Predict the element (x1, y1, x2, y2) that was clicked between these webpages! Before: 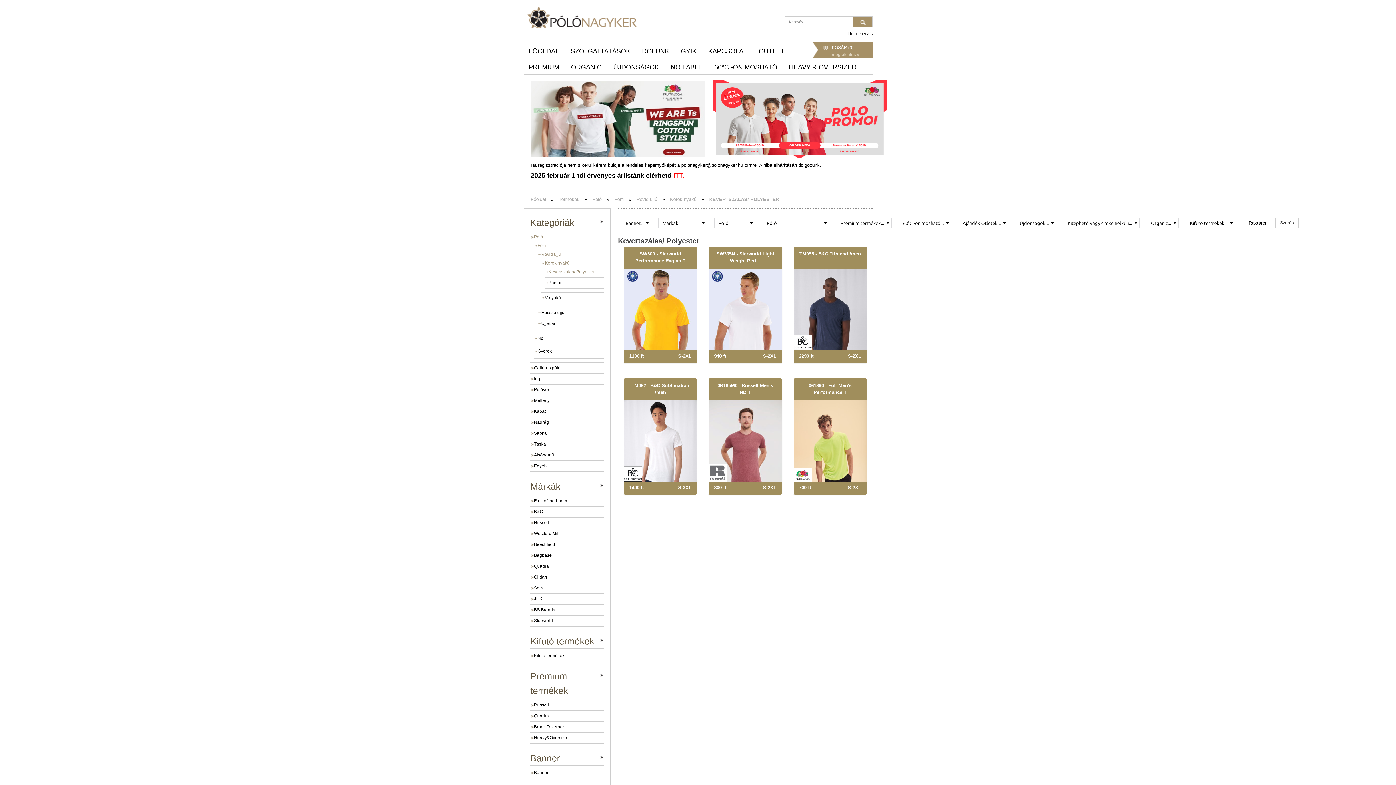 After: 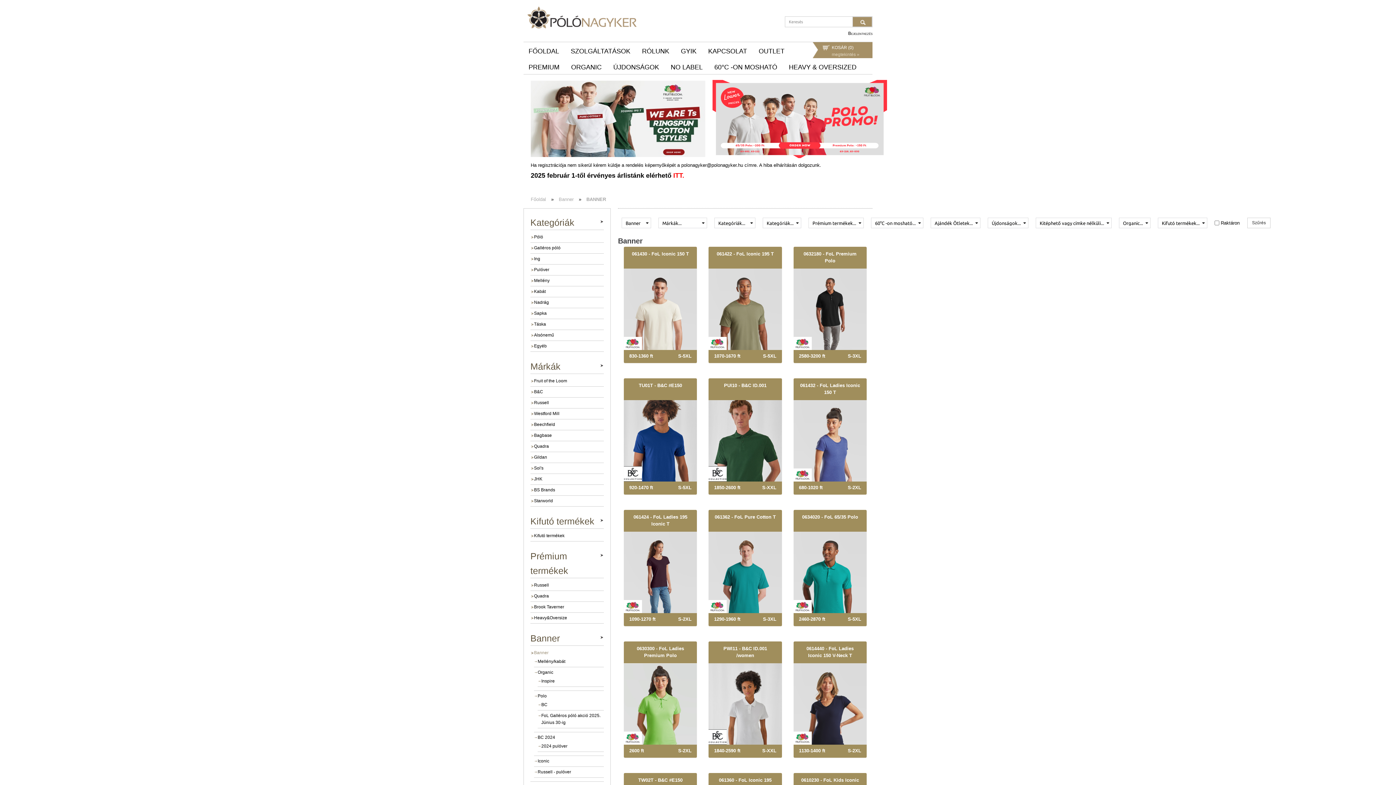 Action: bbox: (534, 769, 604, 776) label: Banner